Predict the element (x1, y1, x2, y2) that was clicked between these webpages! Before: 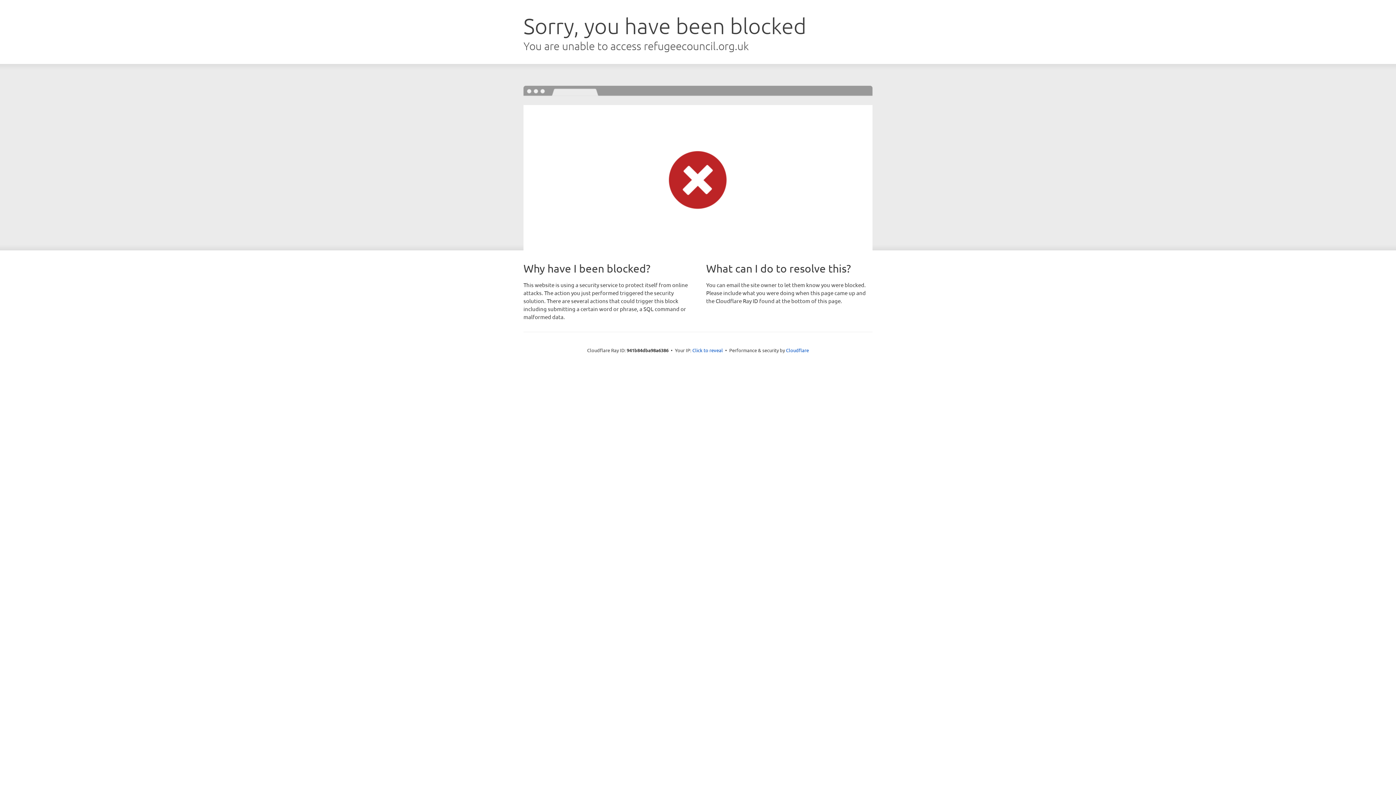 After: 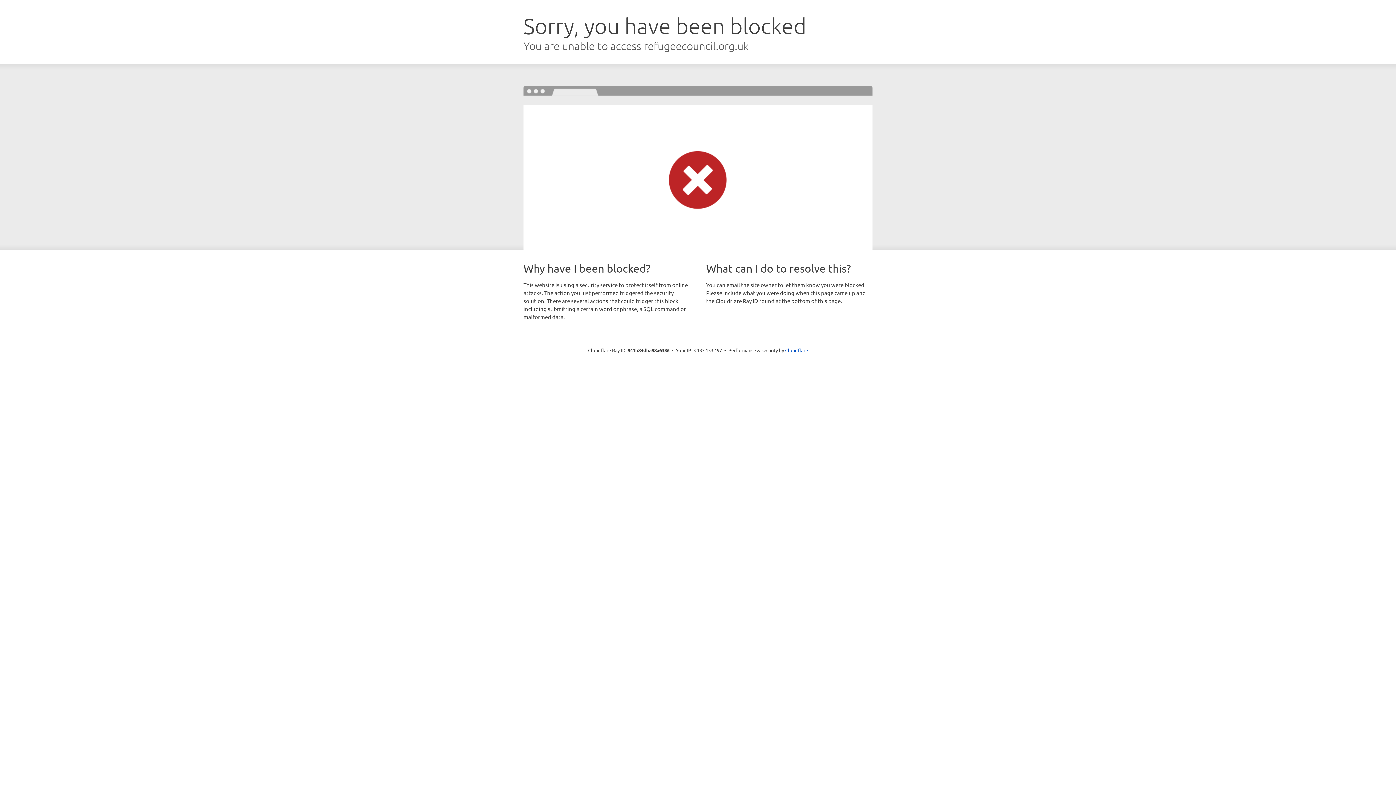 Action: bbox: (692, 346, 723, 353) label: Click to reveal